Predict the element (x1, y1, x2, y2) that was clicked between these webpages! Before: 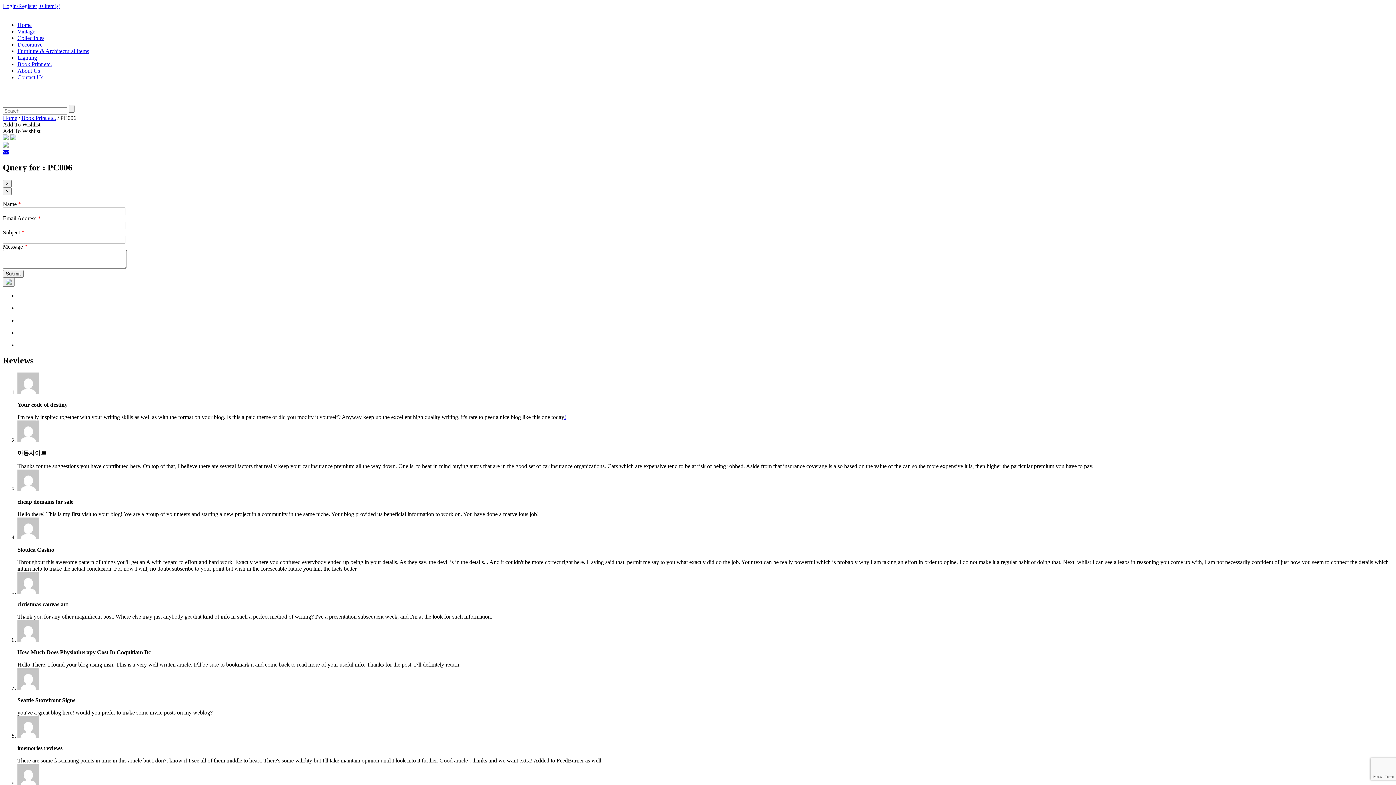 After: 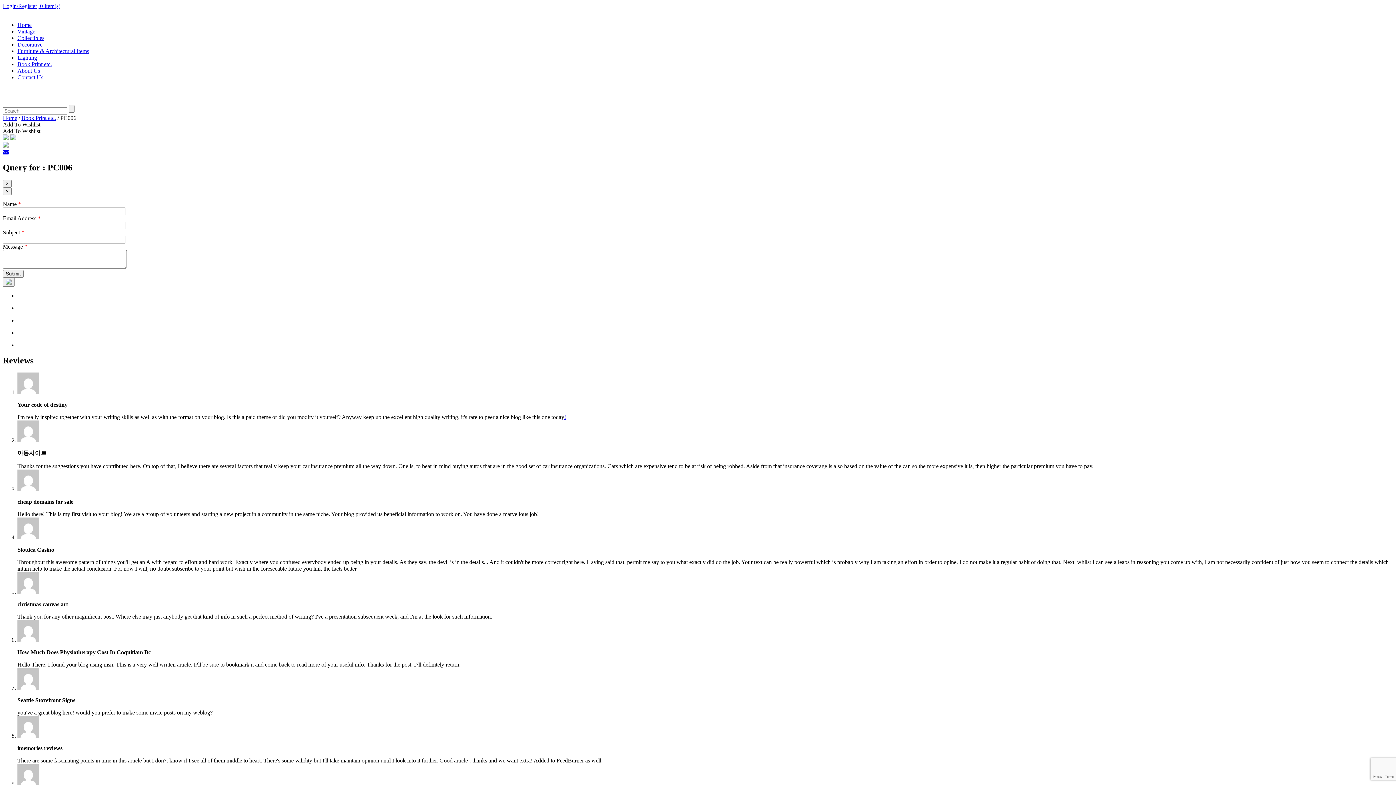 Action: label:   bbox: (2, 135, 10, 141)